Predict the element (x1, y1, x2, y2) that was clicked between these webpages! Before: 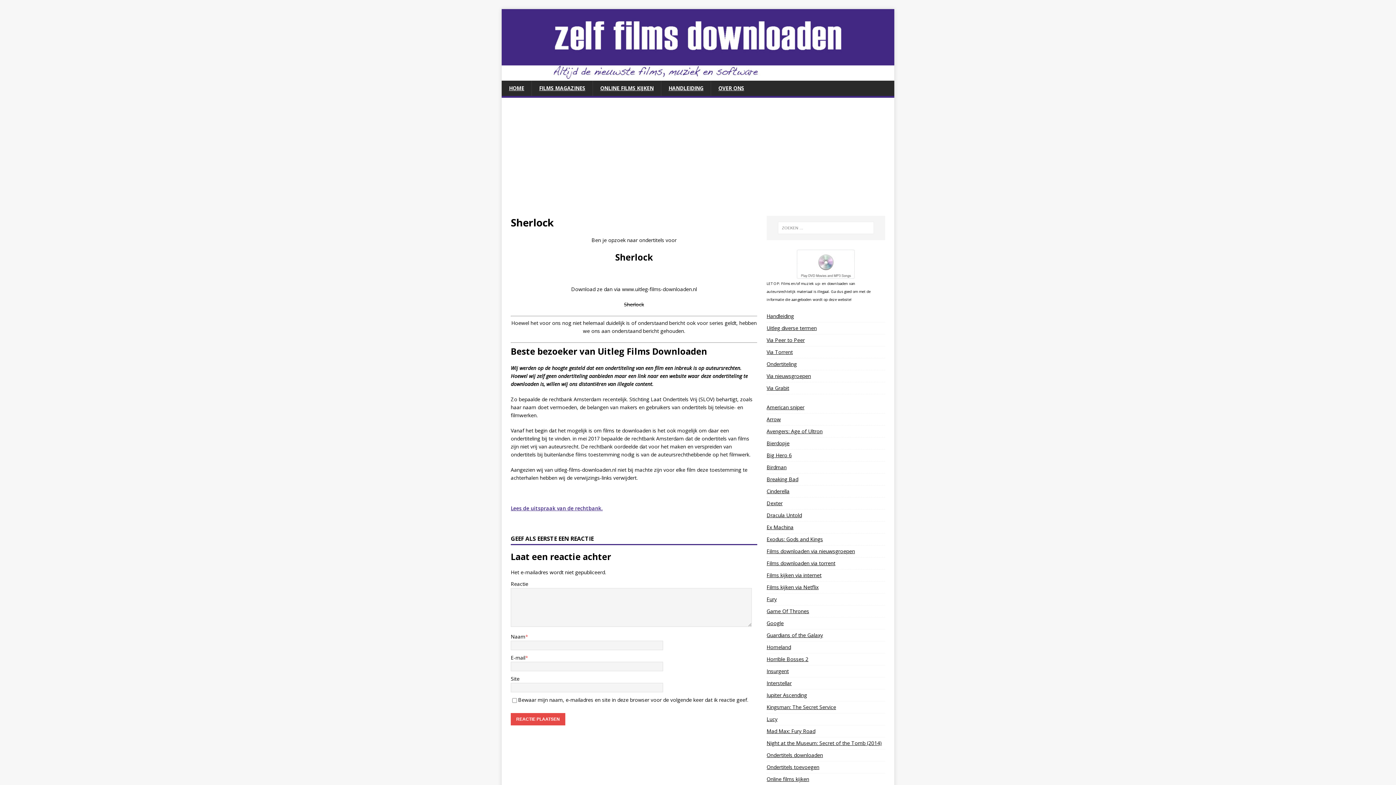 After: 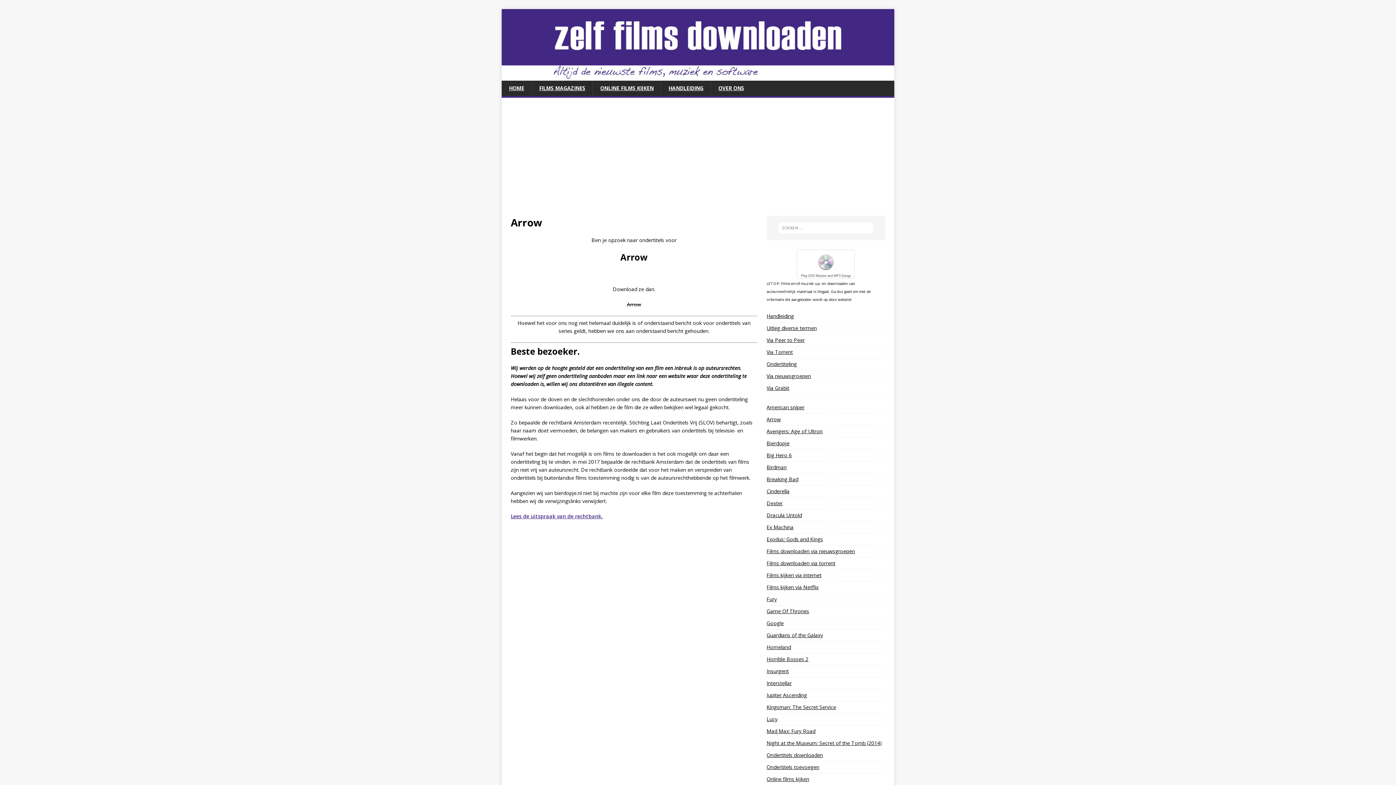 Action: bbox: (766, 413, 885, 425) label: Arrow